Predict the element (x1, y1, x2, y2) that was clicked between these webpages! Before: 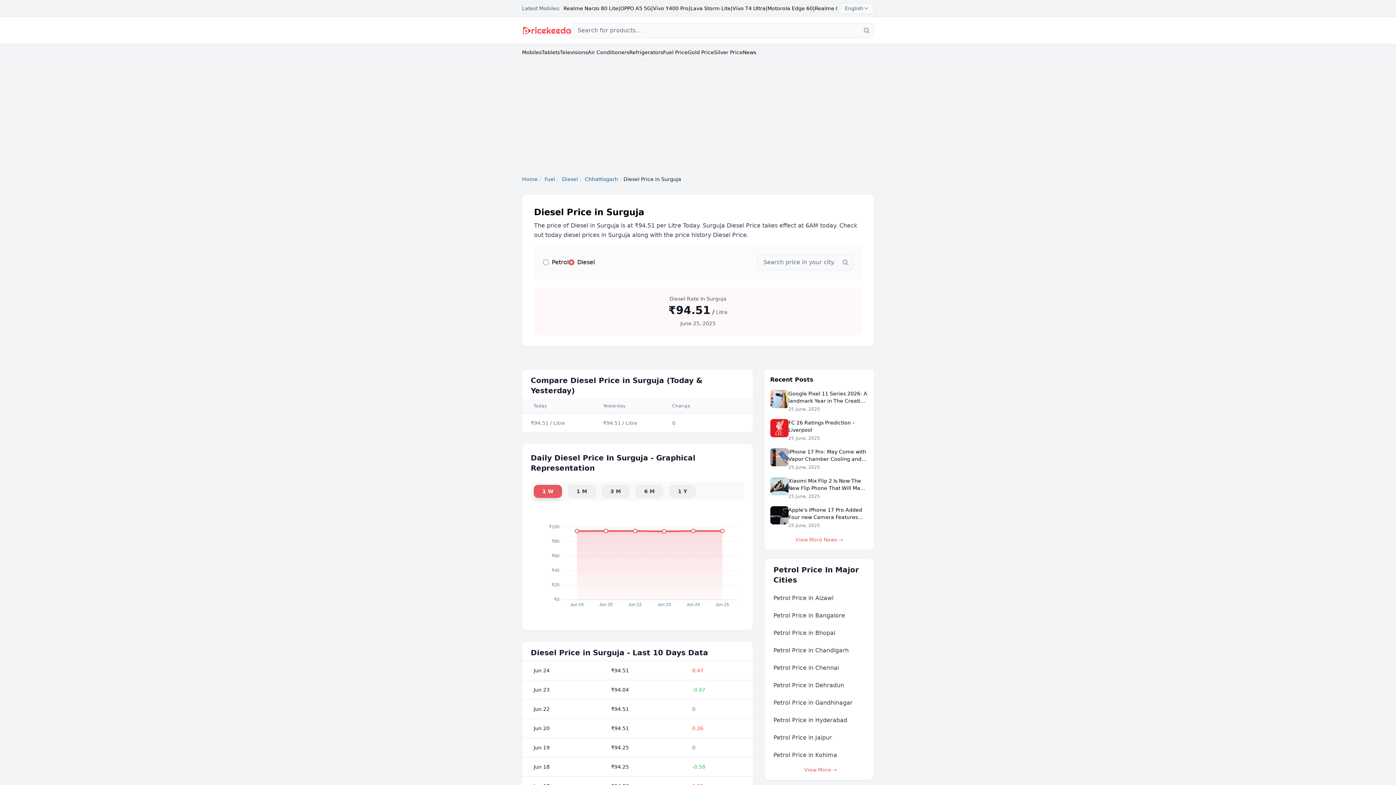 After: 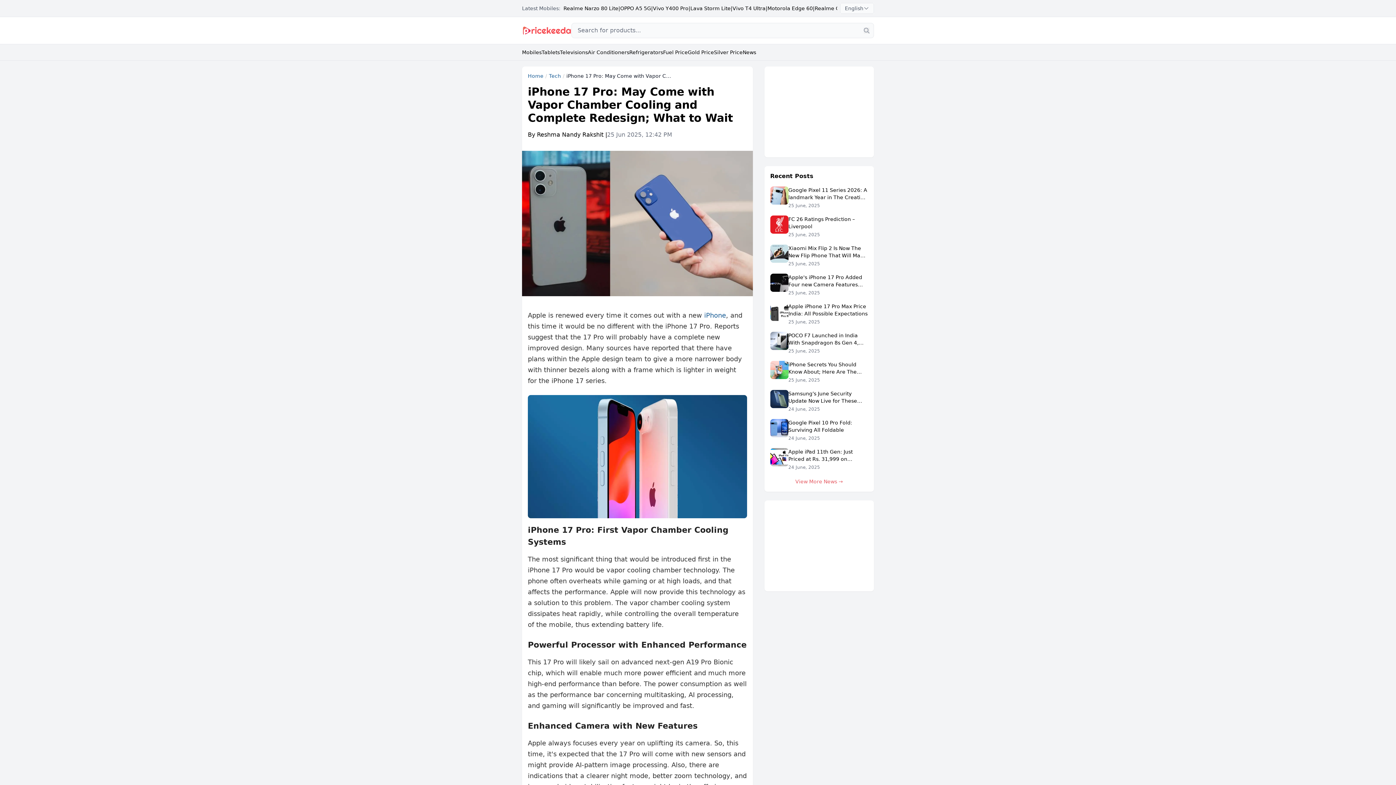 Action: bbox: (770, 448, 868, 471) label: iPhone 17 Pro: May Come with Vapor Chamber Cooling and Complete Redesign; What to Wait
25 June, 2025